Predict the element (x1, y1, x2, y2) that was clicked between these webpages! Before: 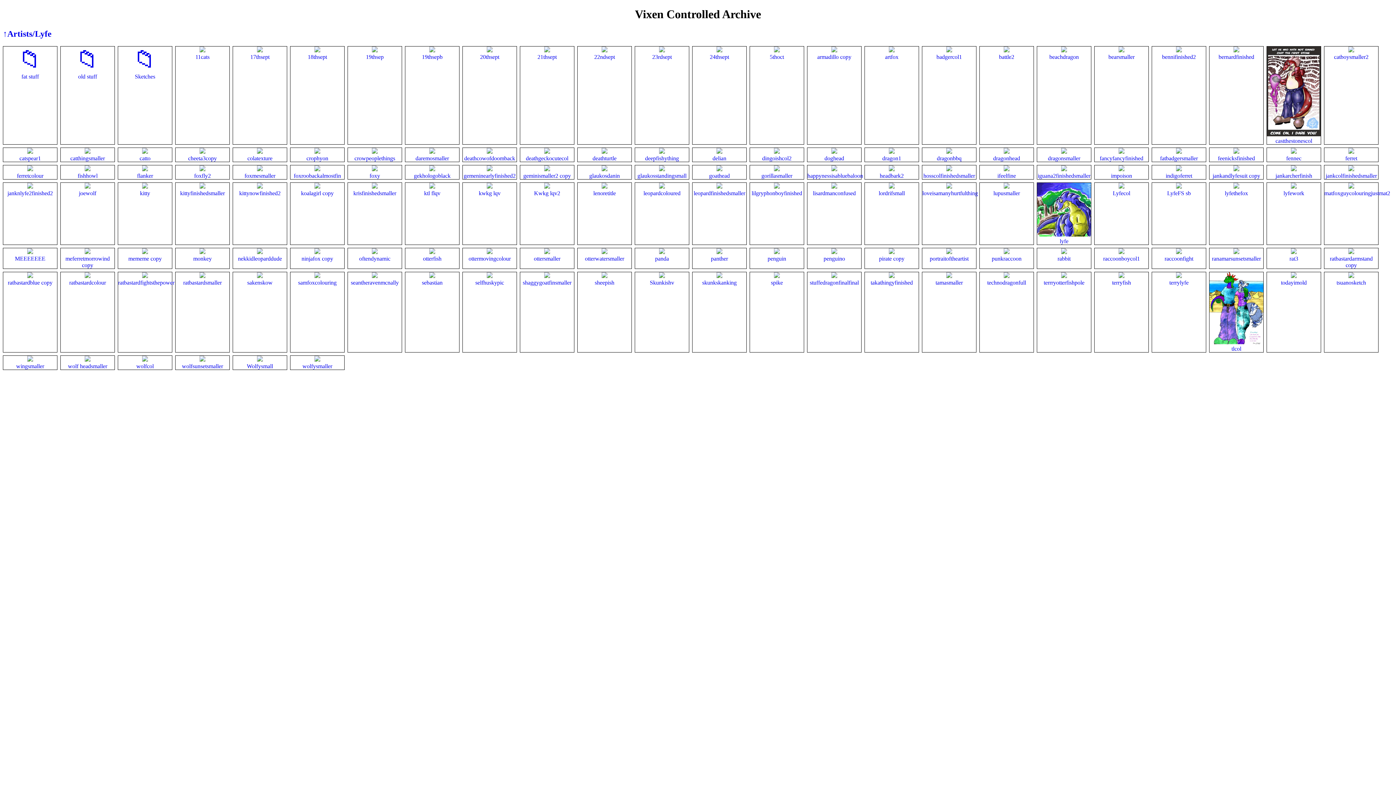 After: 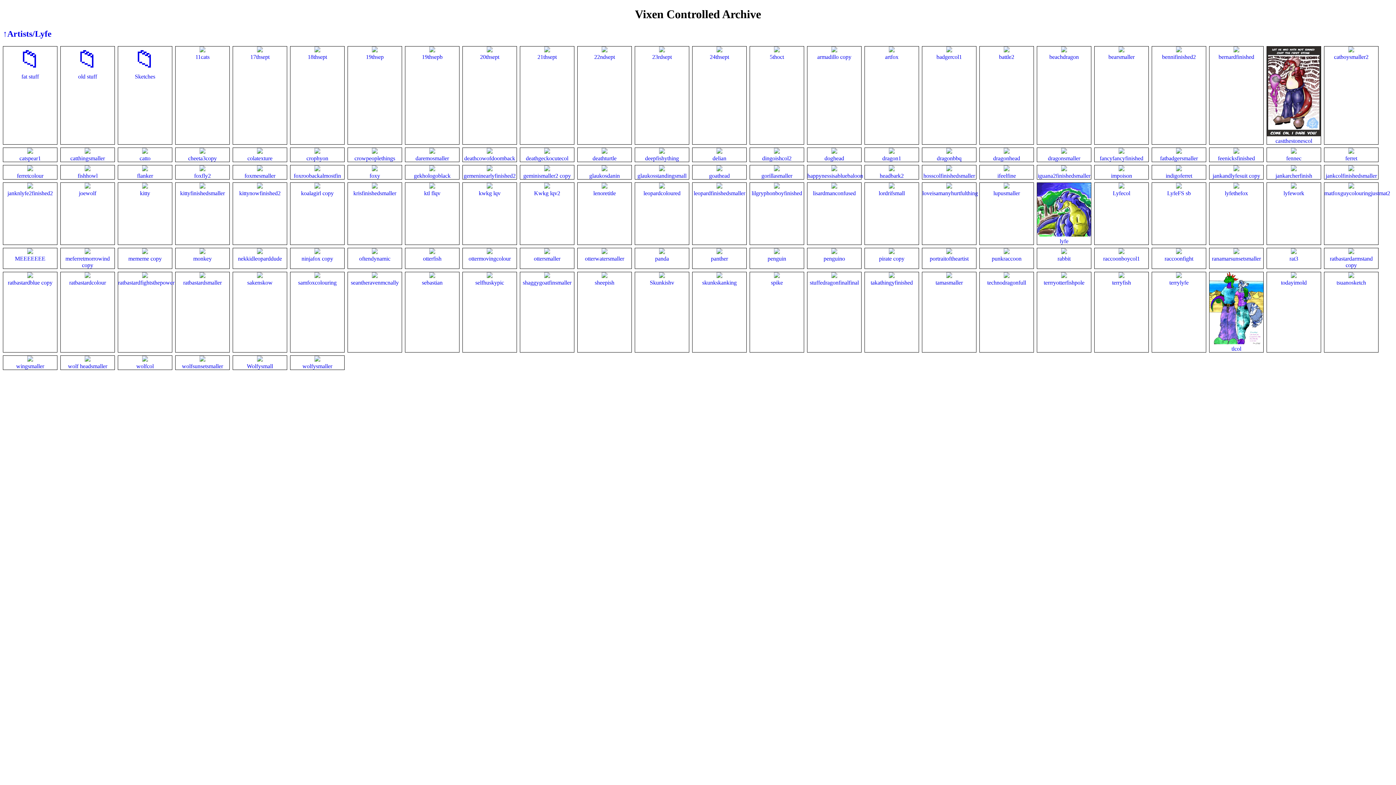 Action: label: 
kitty bbox: (140, 183, 150, 196)